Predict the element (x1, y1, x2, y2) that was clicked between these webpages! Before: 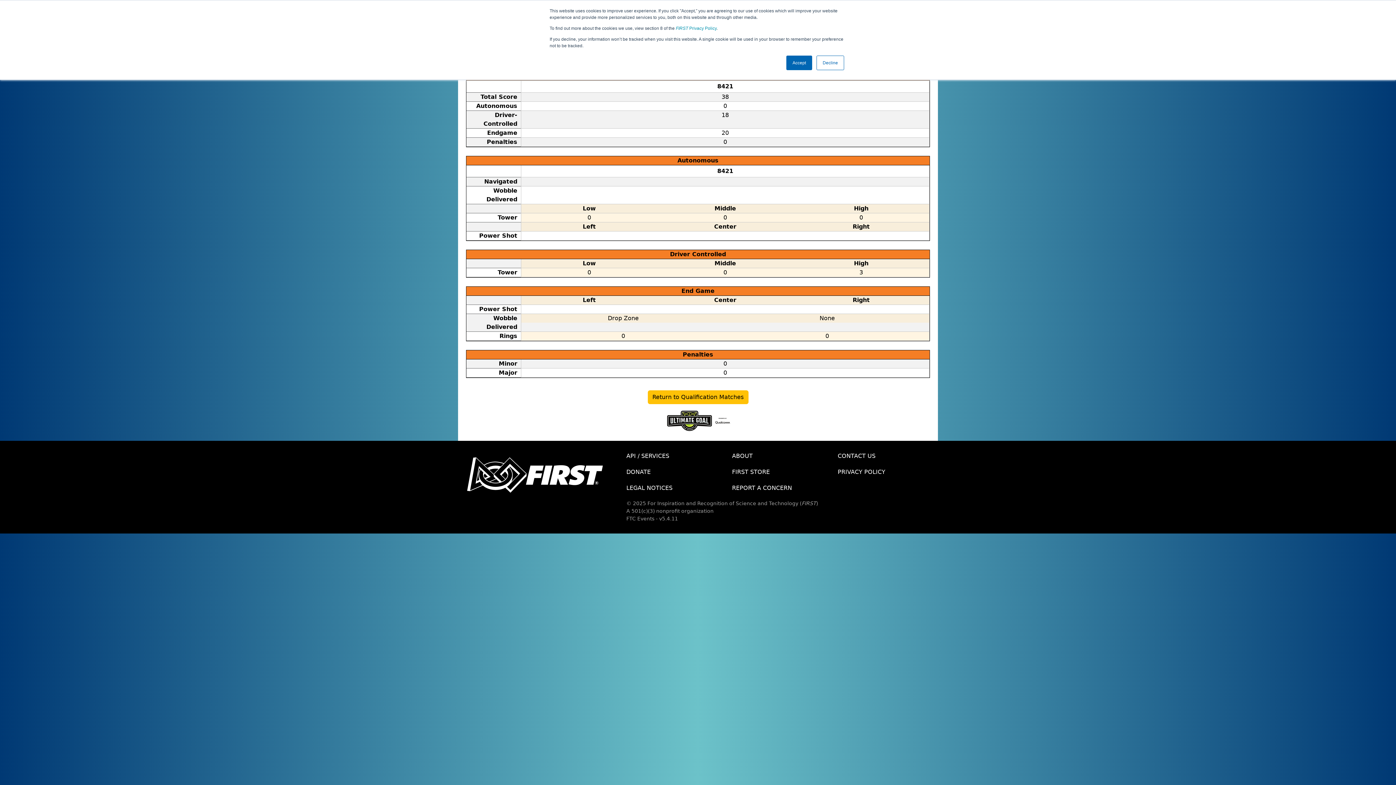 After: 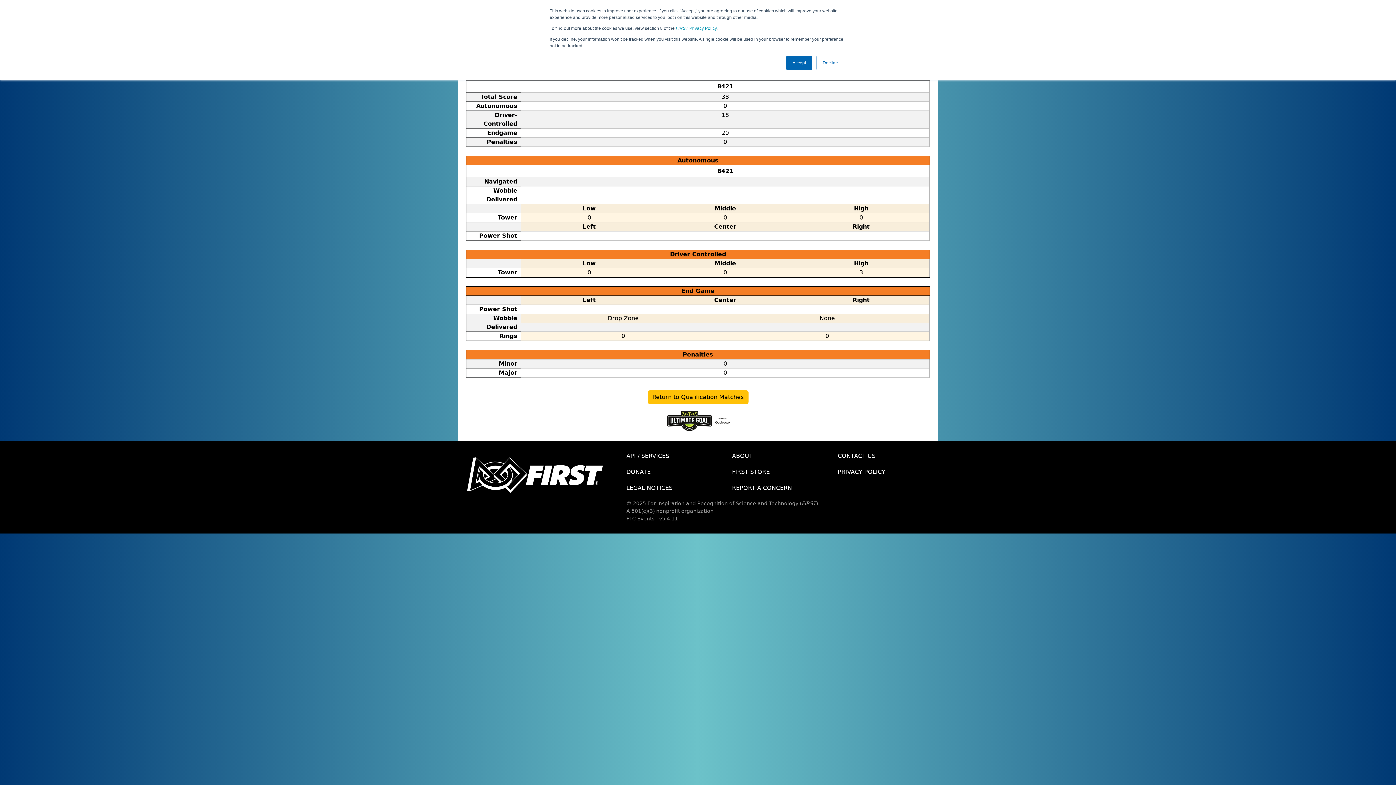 Action: bbox: (621, 464, 726, 480) label: DONATE